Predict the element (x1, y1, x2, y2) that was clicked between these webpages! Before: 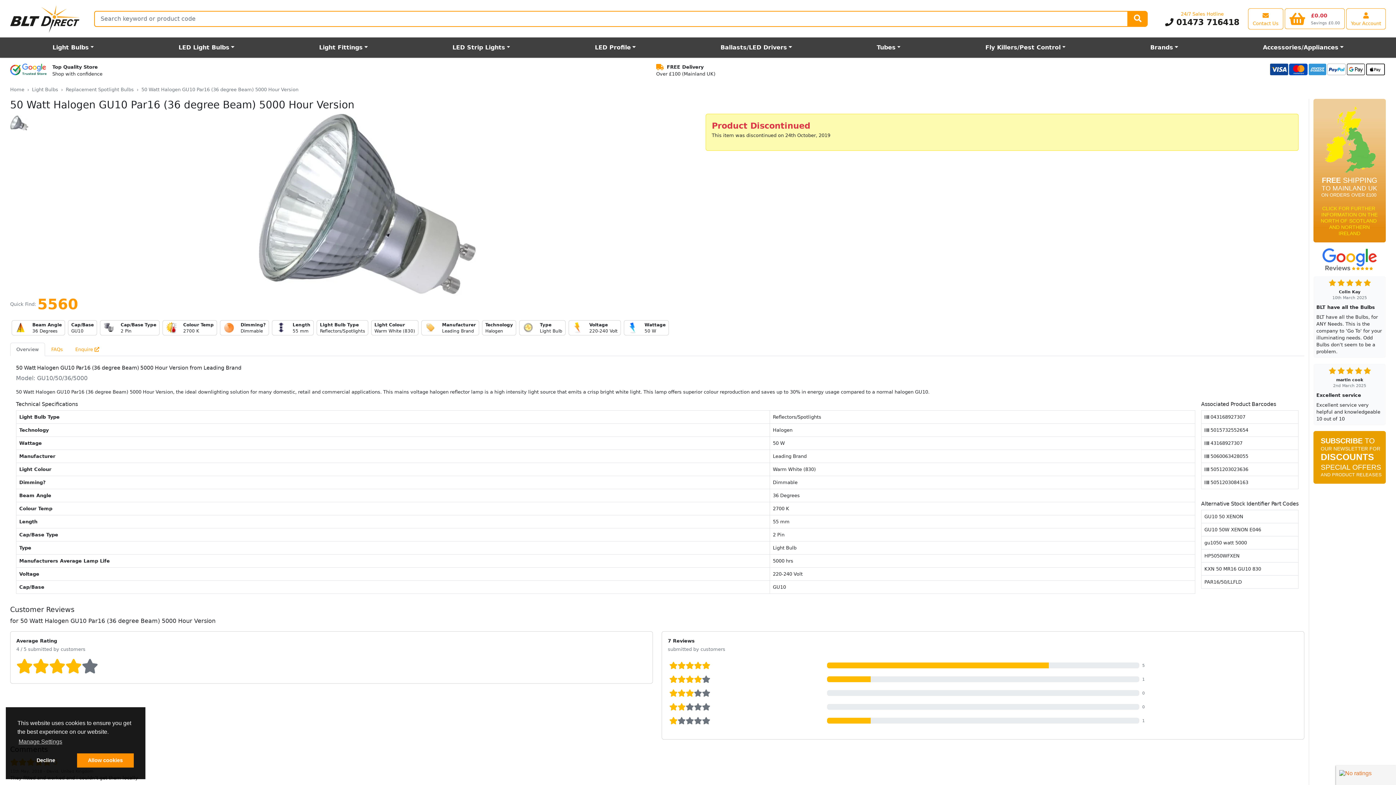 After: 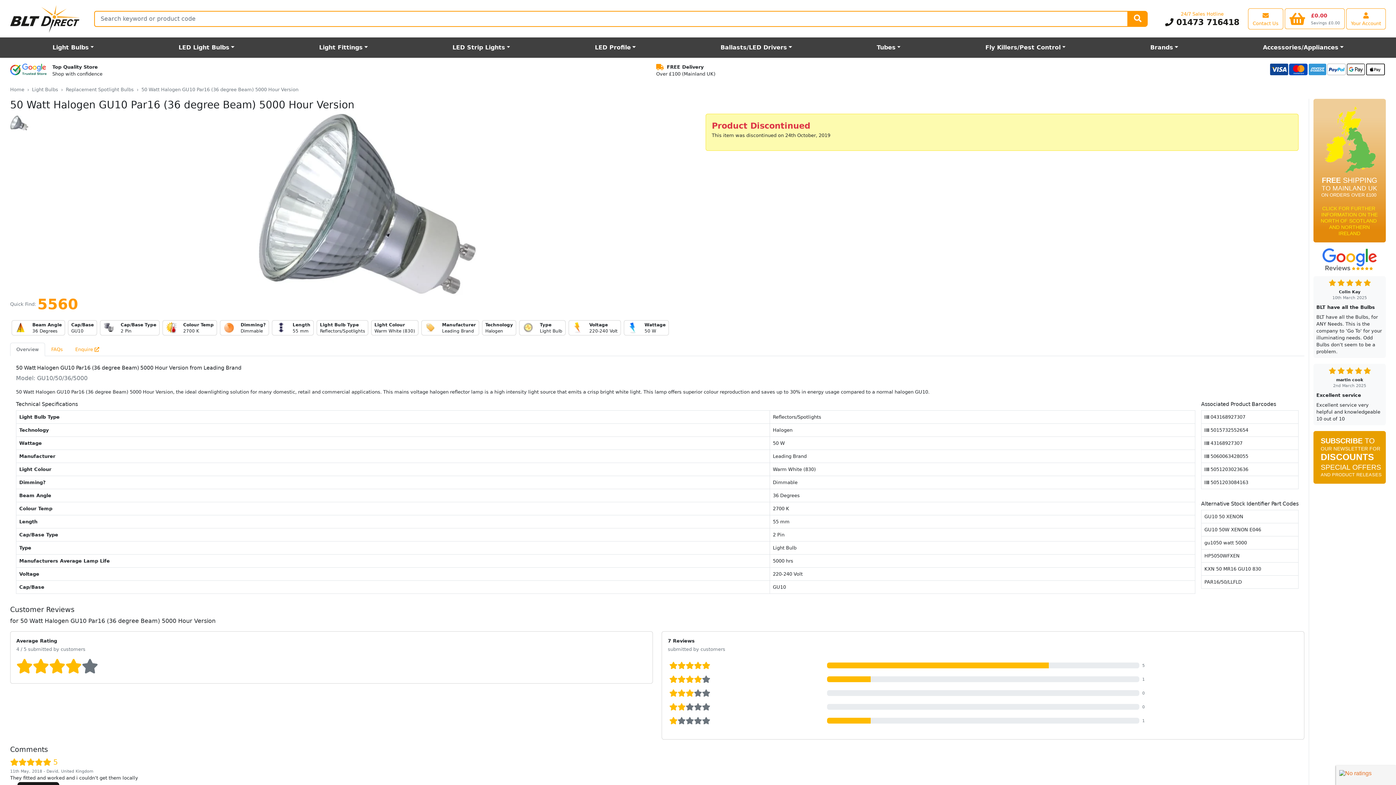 Action: label: deny cookies bbox: (17, 753, 74, 768)